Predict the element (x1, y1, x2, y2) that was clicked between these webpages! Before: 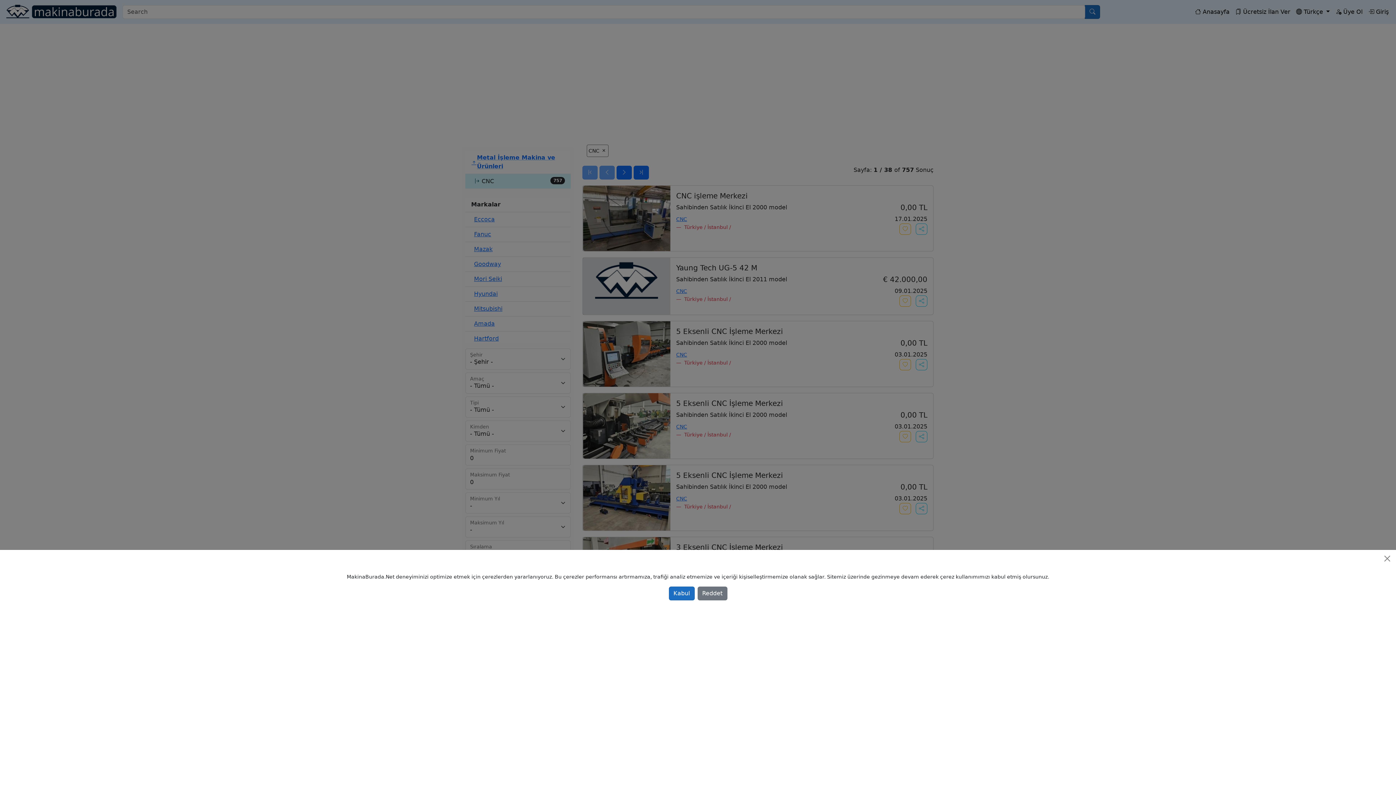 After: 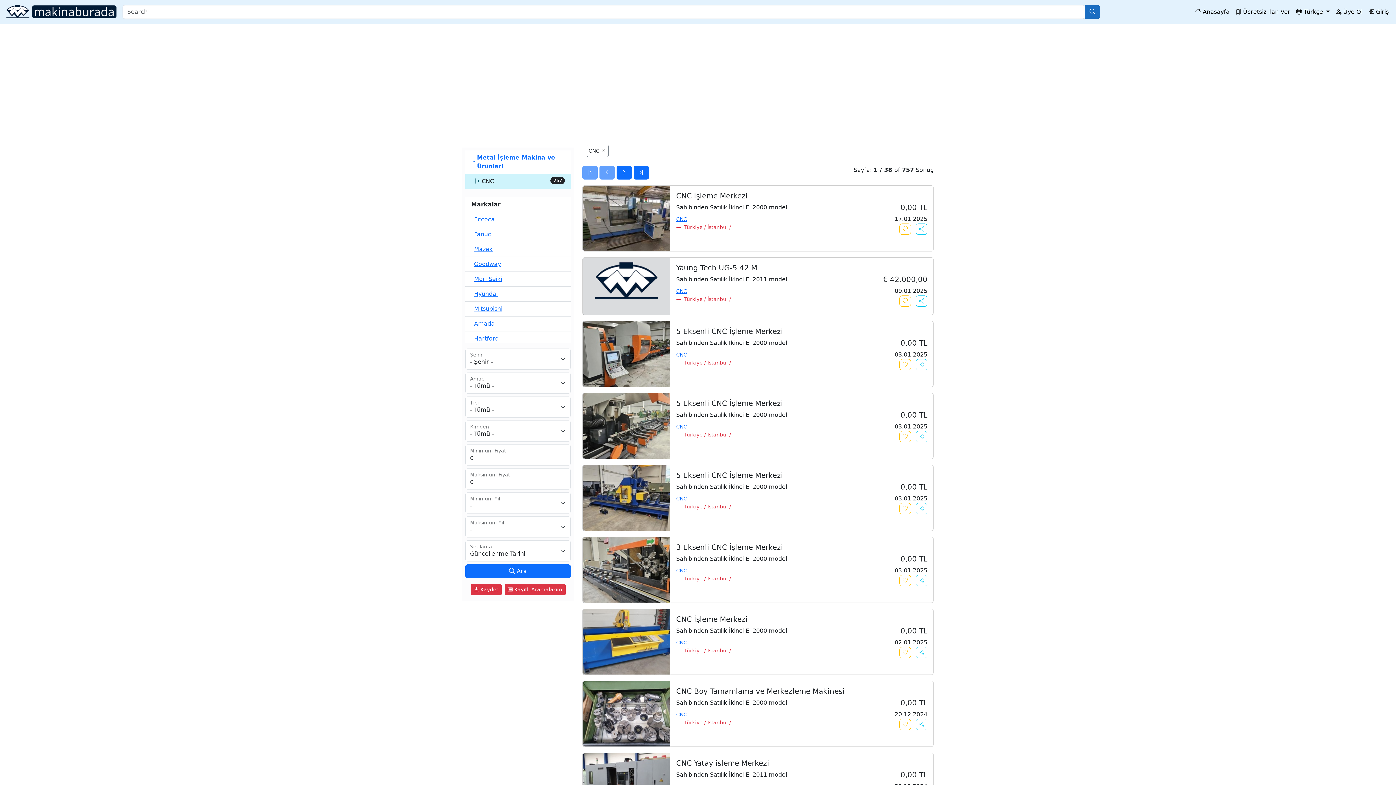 Action: bbox: (668, 586, 694, 600) label: Kabul